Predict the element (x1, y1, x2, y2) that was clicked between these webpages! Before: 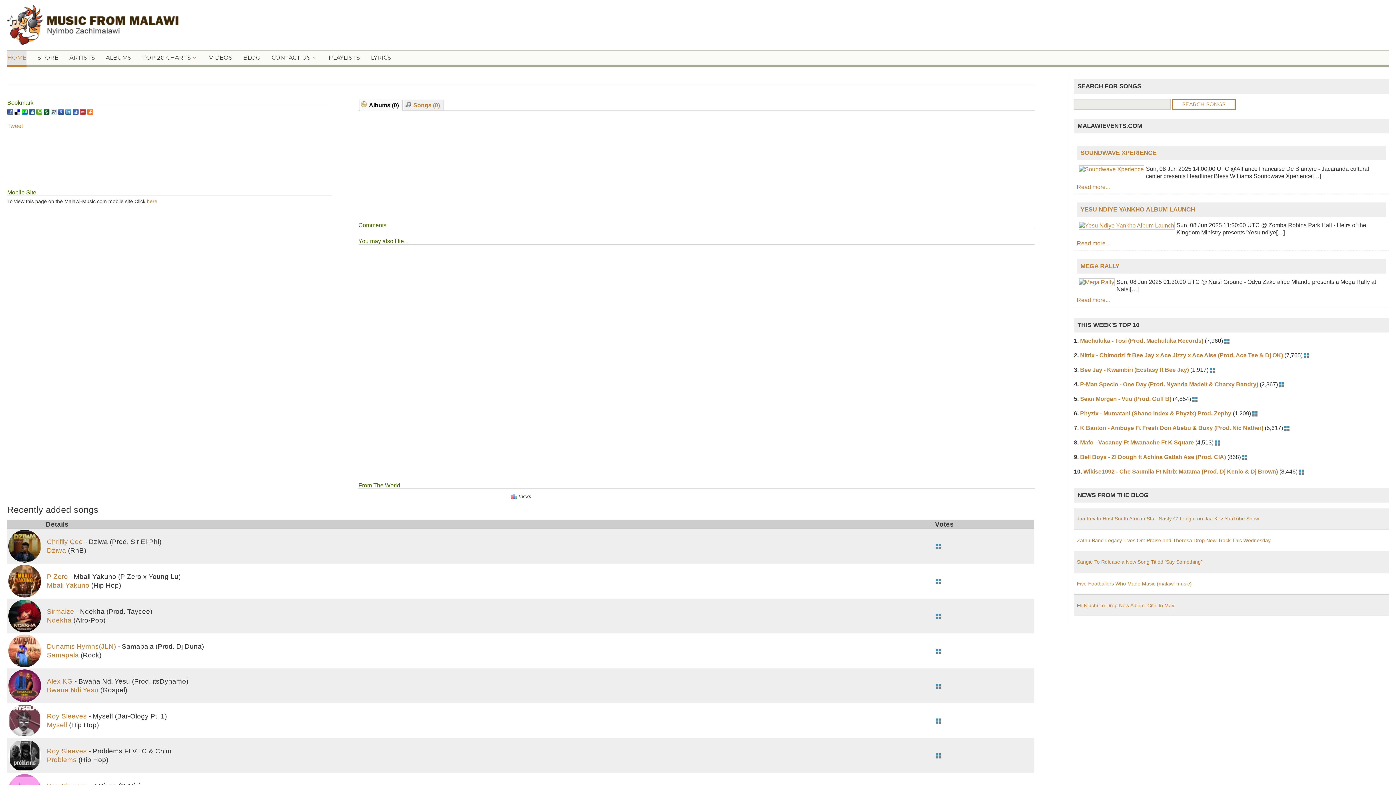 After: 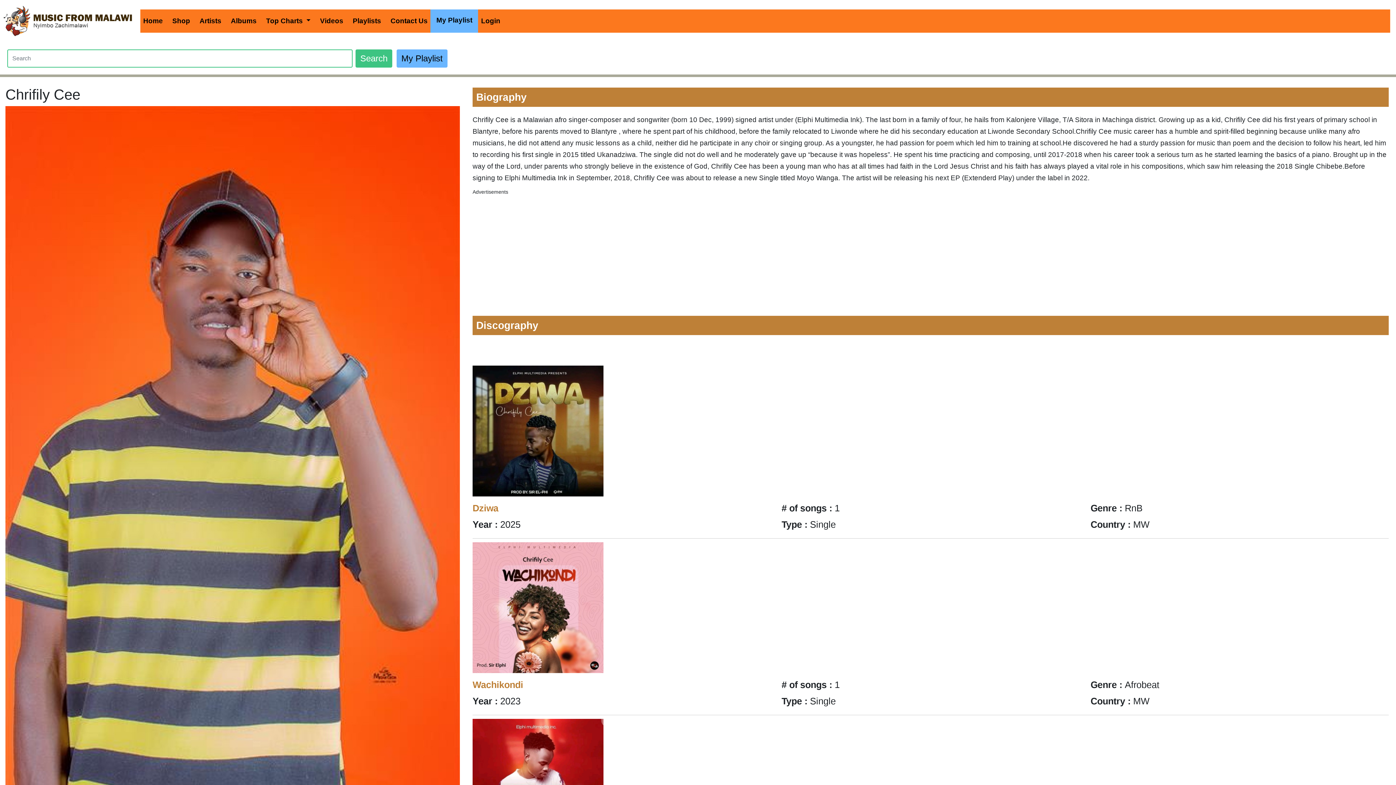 Action: label: Chrifily Cee bbox: (46, 257, 82, 265)